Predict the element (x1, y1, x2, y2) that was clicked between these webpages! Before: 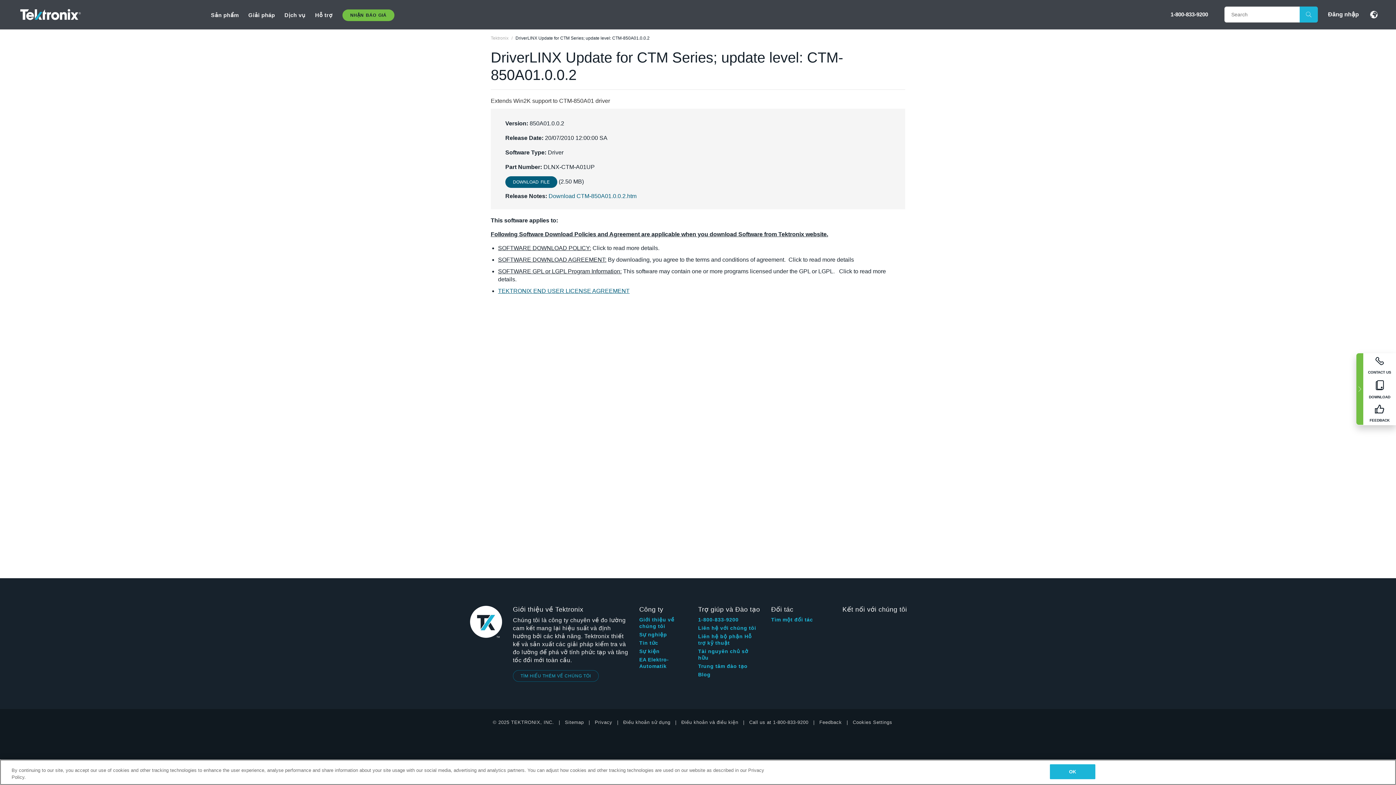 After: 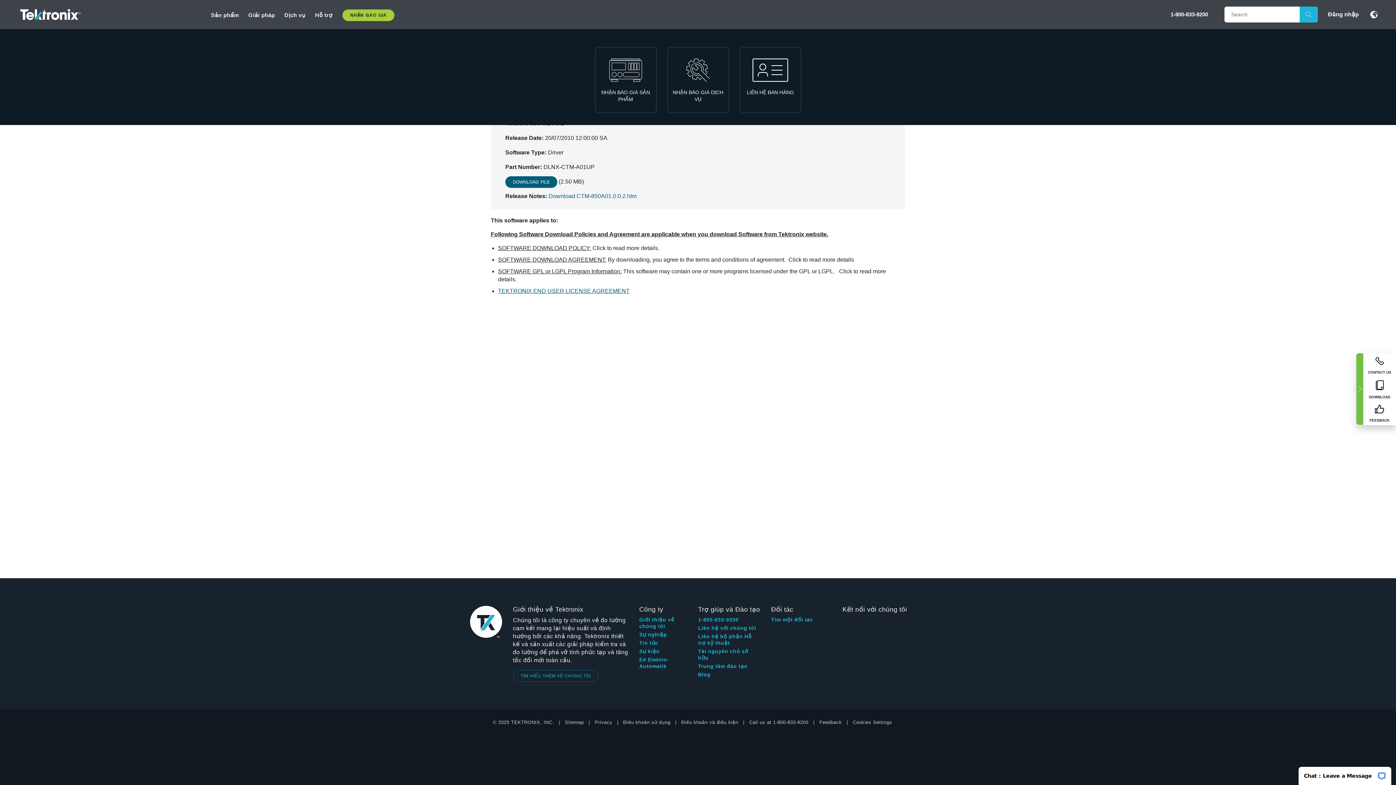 Action: bbox: (342, 9, 394, 21) label: NHẬN BÁO GIÁ